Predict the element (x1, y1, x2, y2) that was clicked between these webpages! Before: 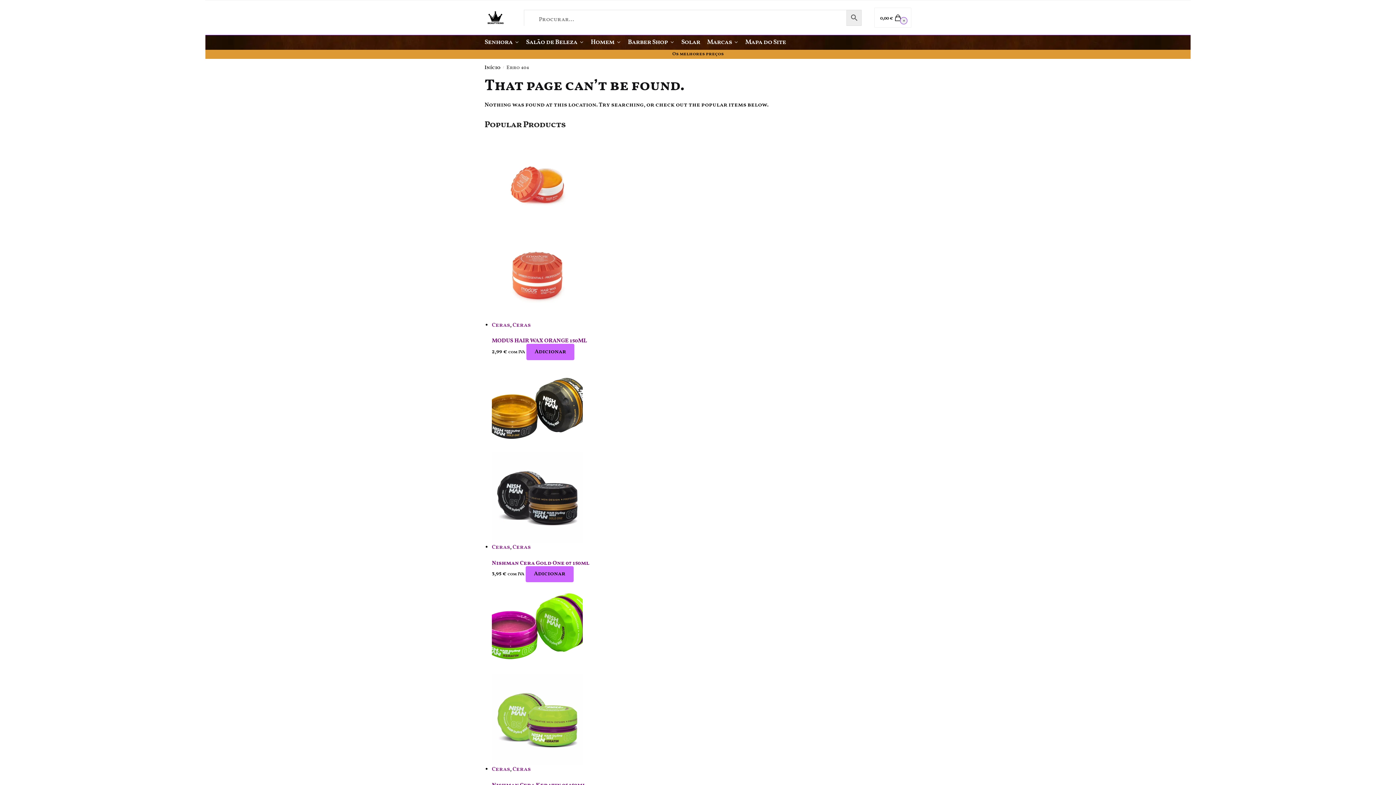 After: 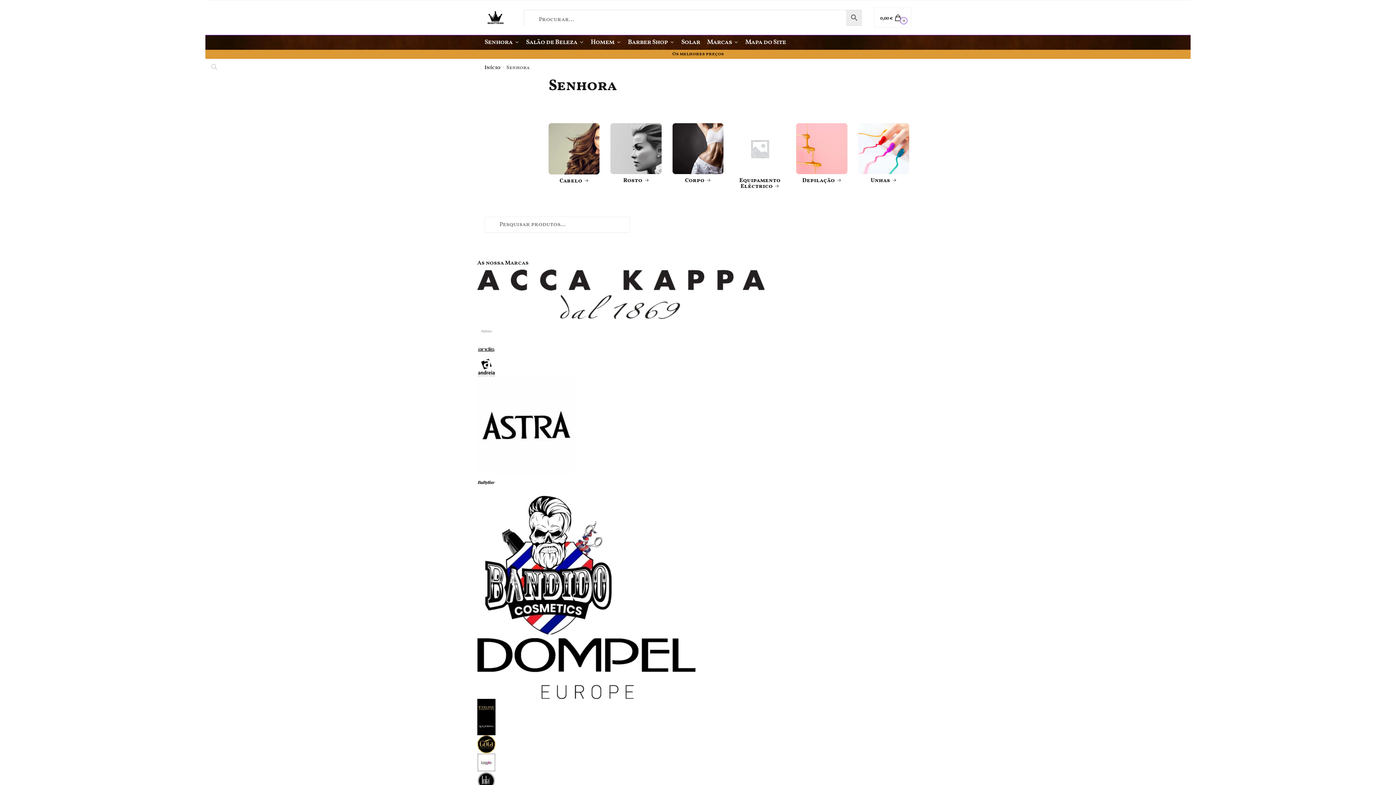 Action: label: Senhora bbox: (484, 35, 522, 49)